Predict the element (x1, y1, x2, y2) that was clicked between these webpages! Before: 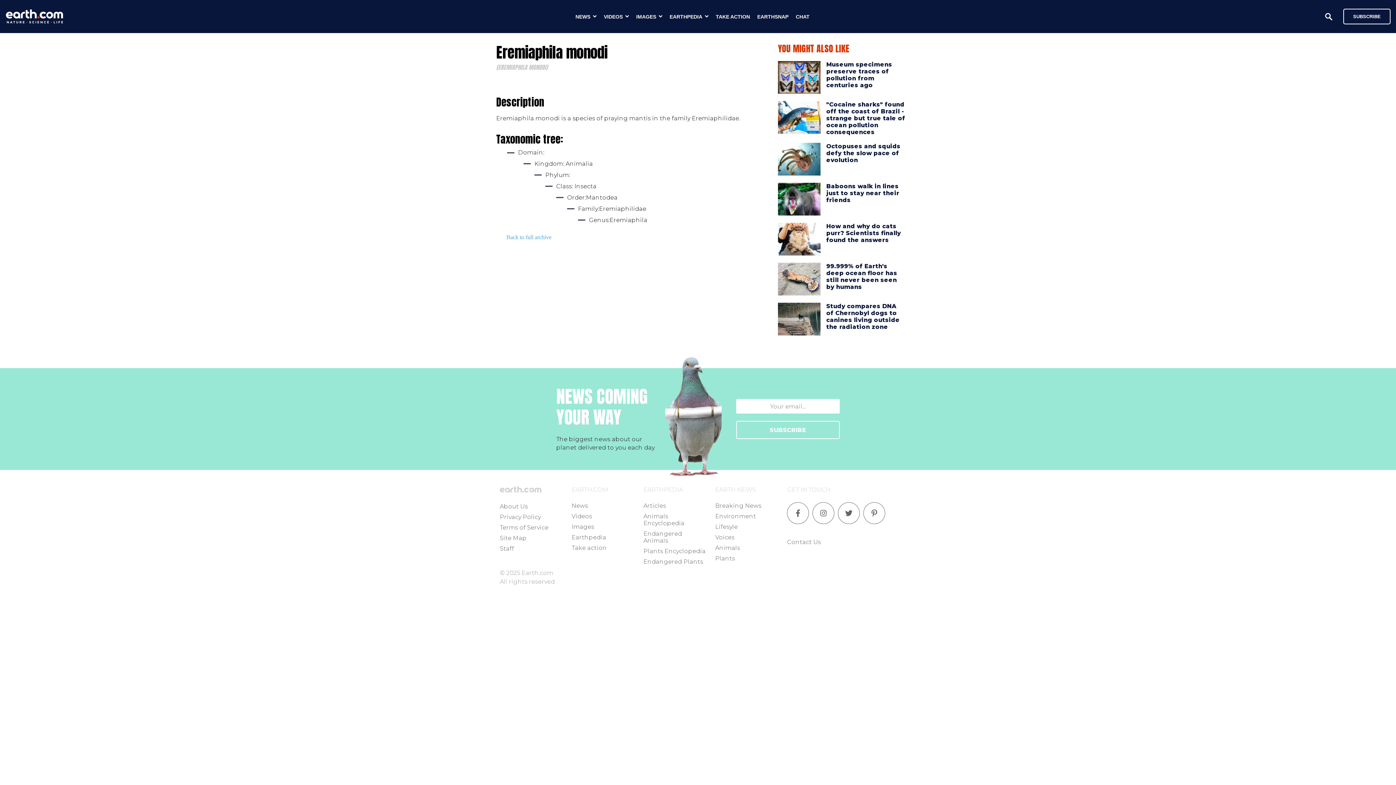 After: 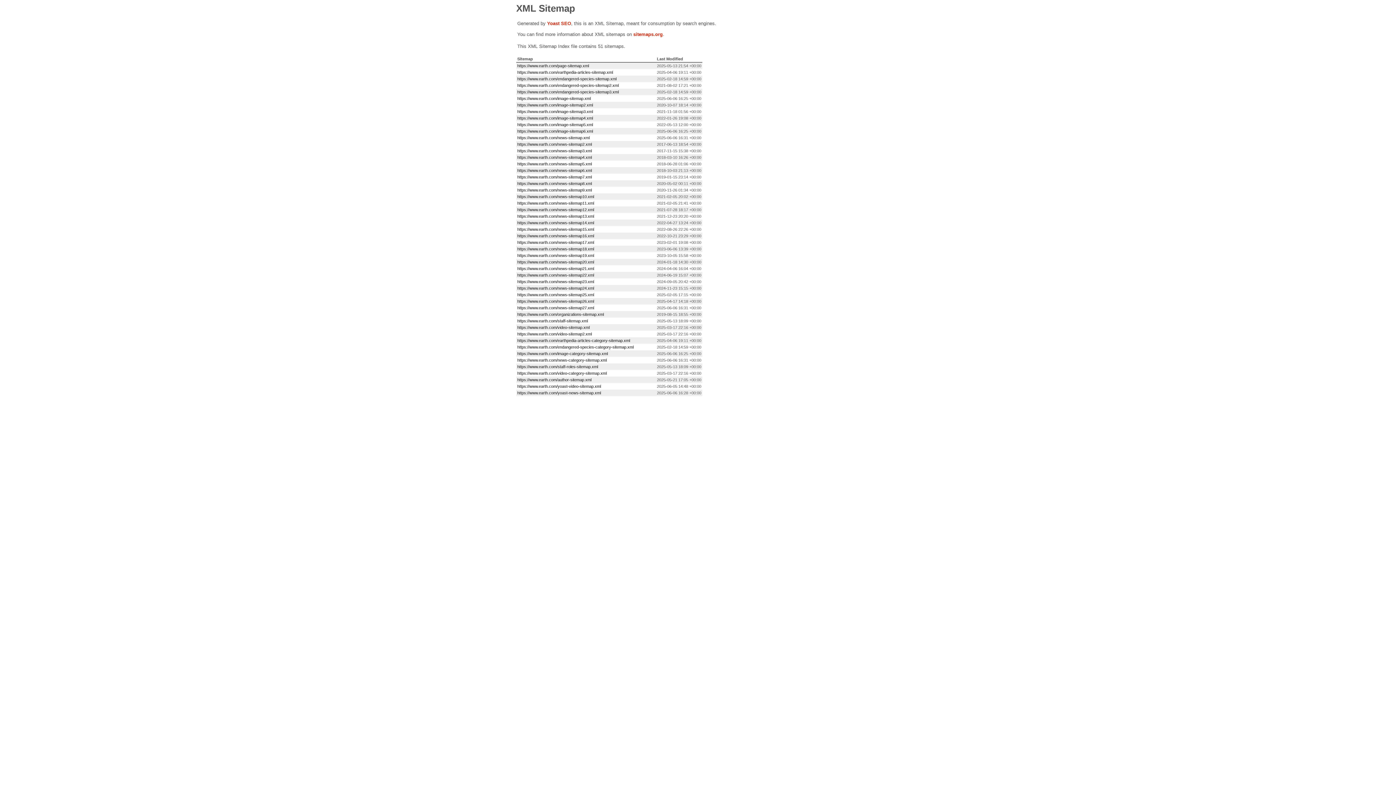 Action: bbox: (500, 534, 526, 541) label: Site Map